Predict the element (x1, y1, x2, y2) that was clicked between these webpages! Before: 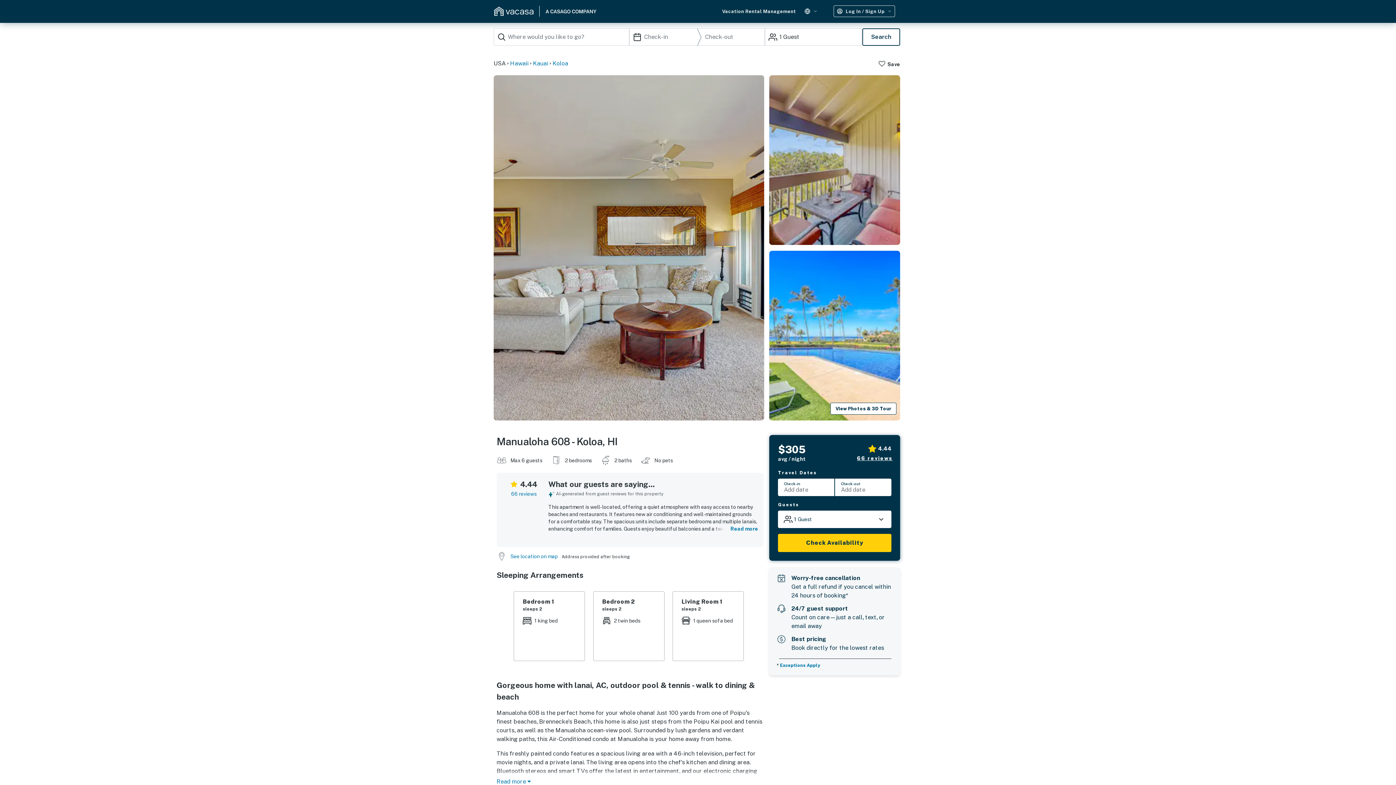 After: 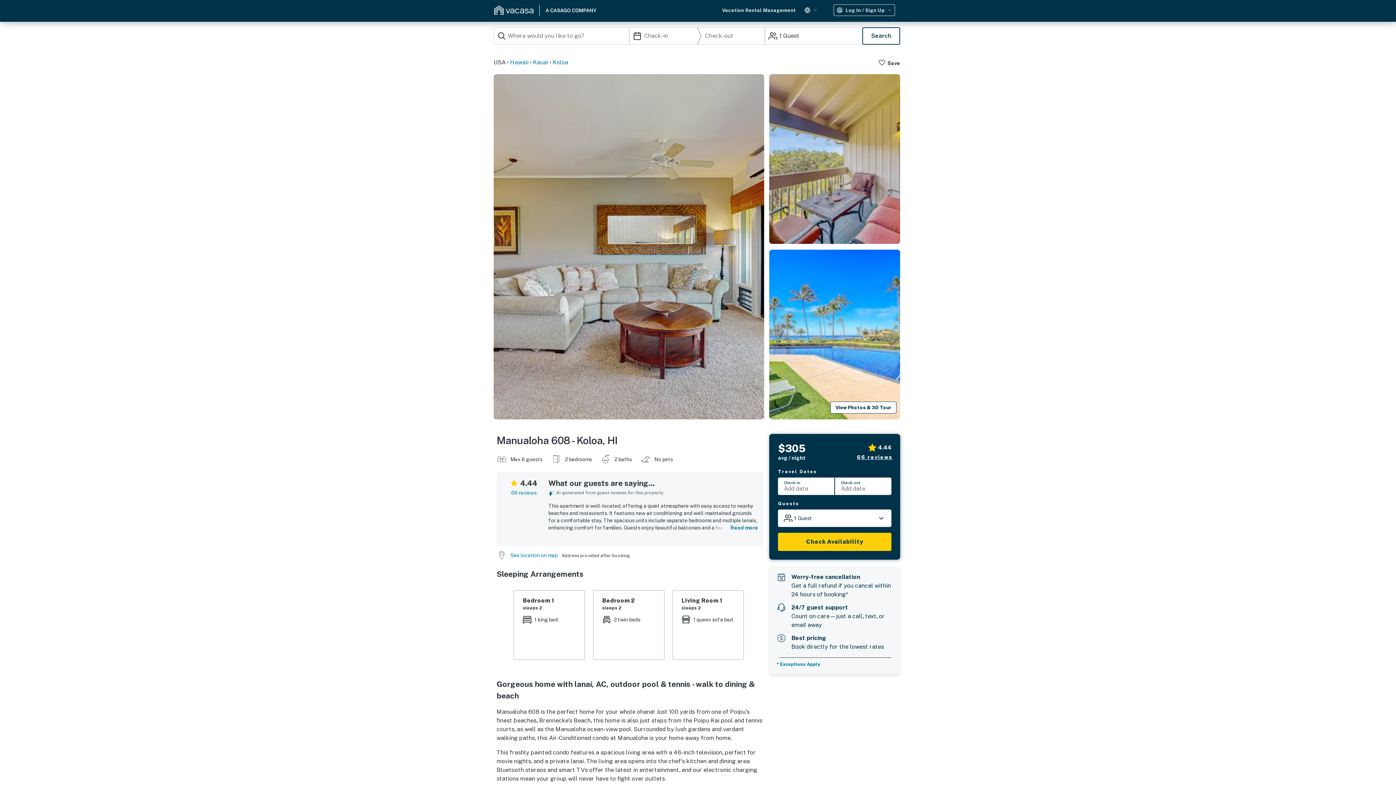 Action: bbox: (496, 777, 533, 786) label: Read more 